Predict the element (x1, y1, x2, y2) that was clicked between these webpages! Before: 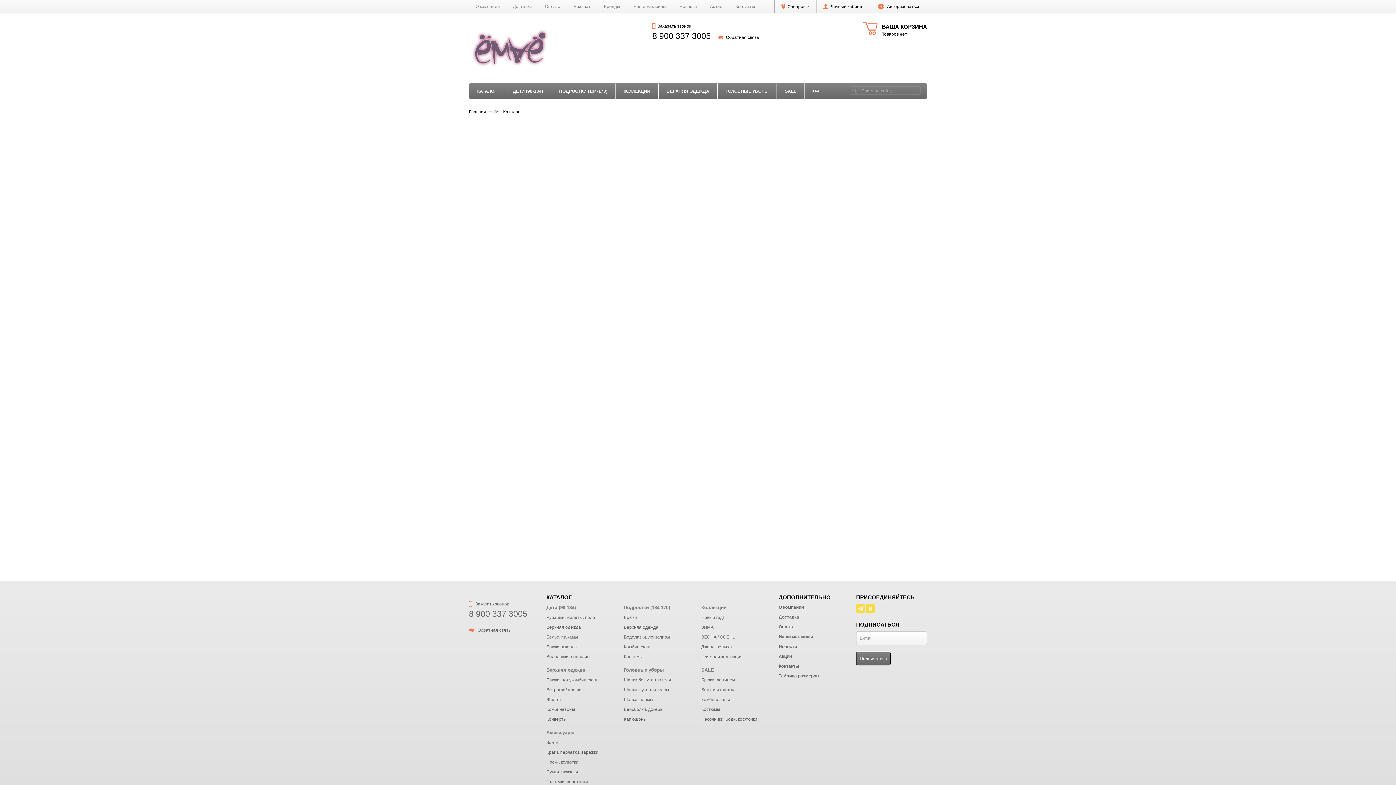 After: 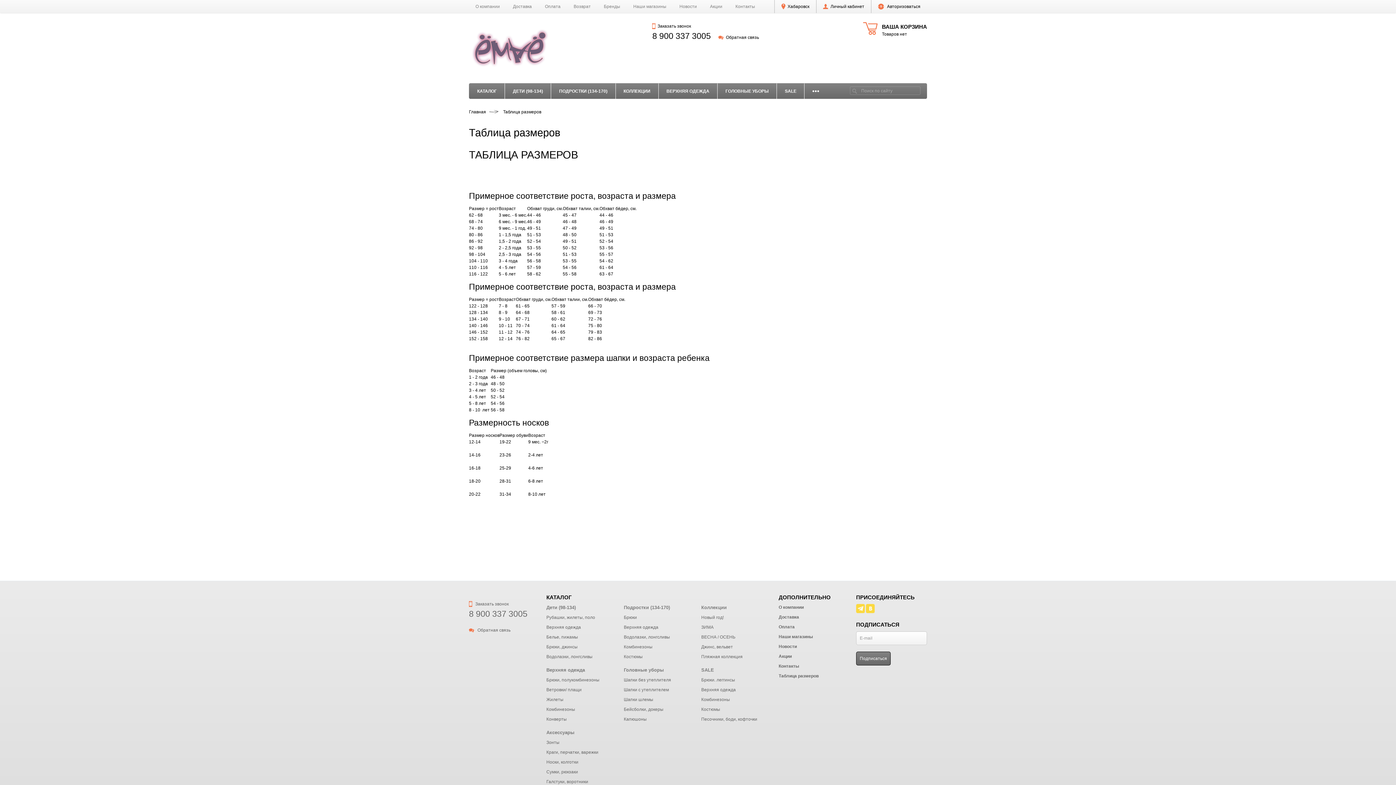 Action: bbox: (778, 673, 818, 678) label: Таблица размеров